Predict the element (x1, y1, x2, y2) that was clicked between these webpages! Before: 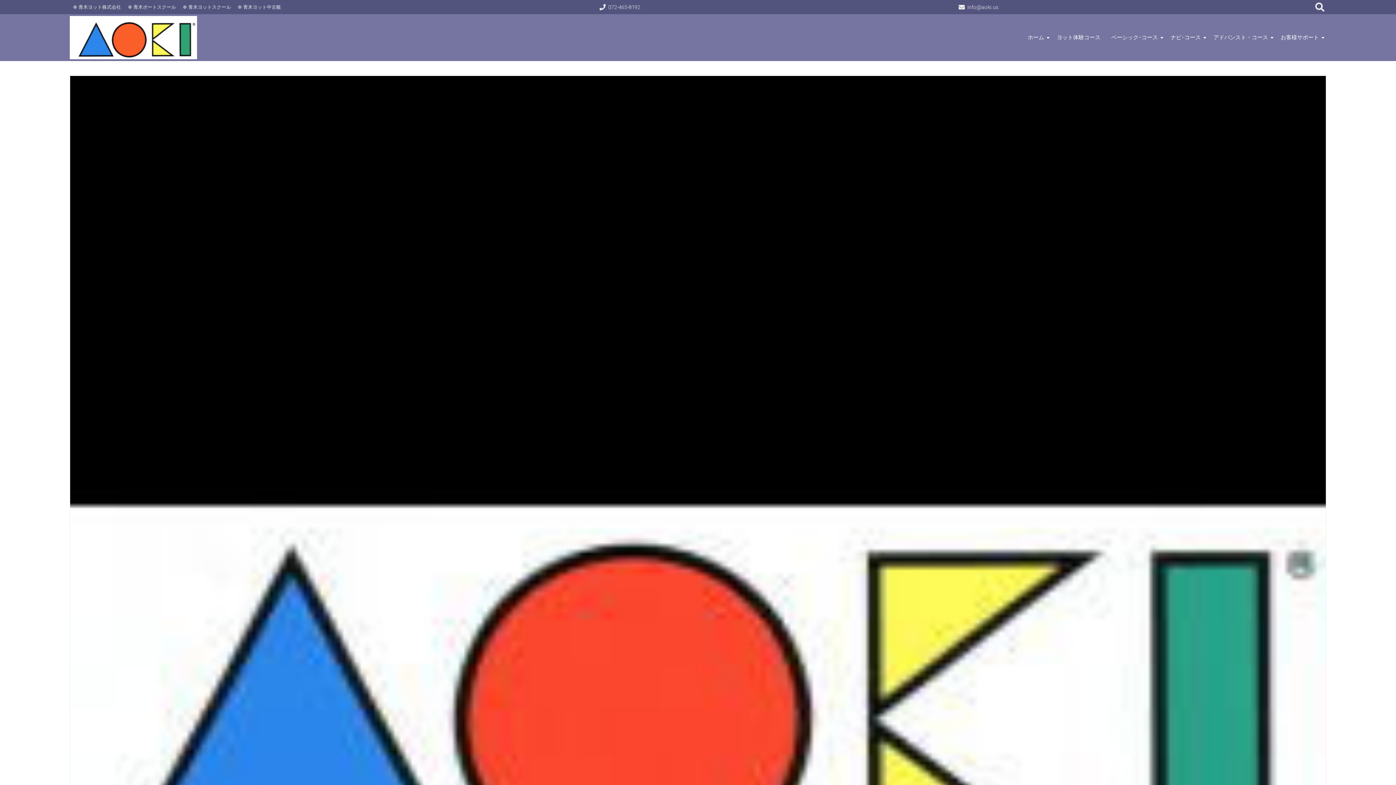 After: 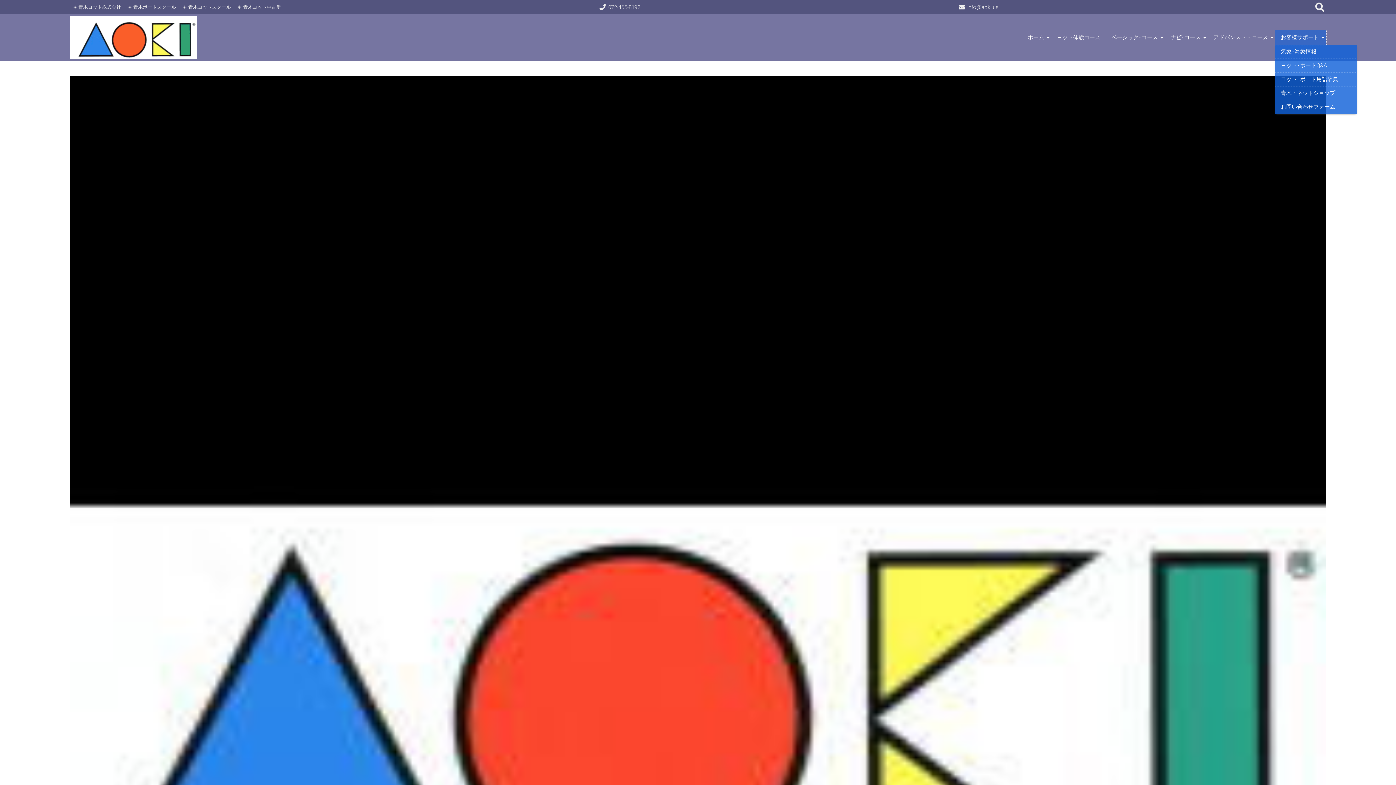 Action: label: お客様サポート bbox: (1275, 30, 1326, 45)